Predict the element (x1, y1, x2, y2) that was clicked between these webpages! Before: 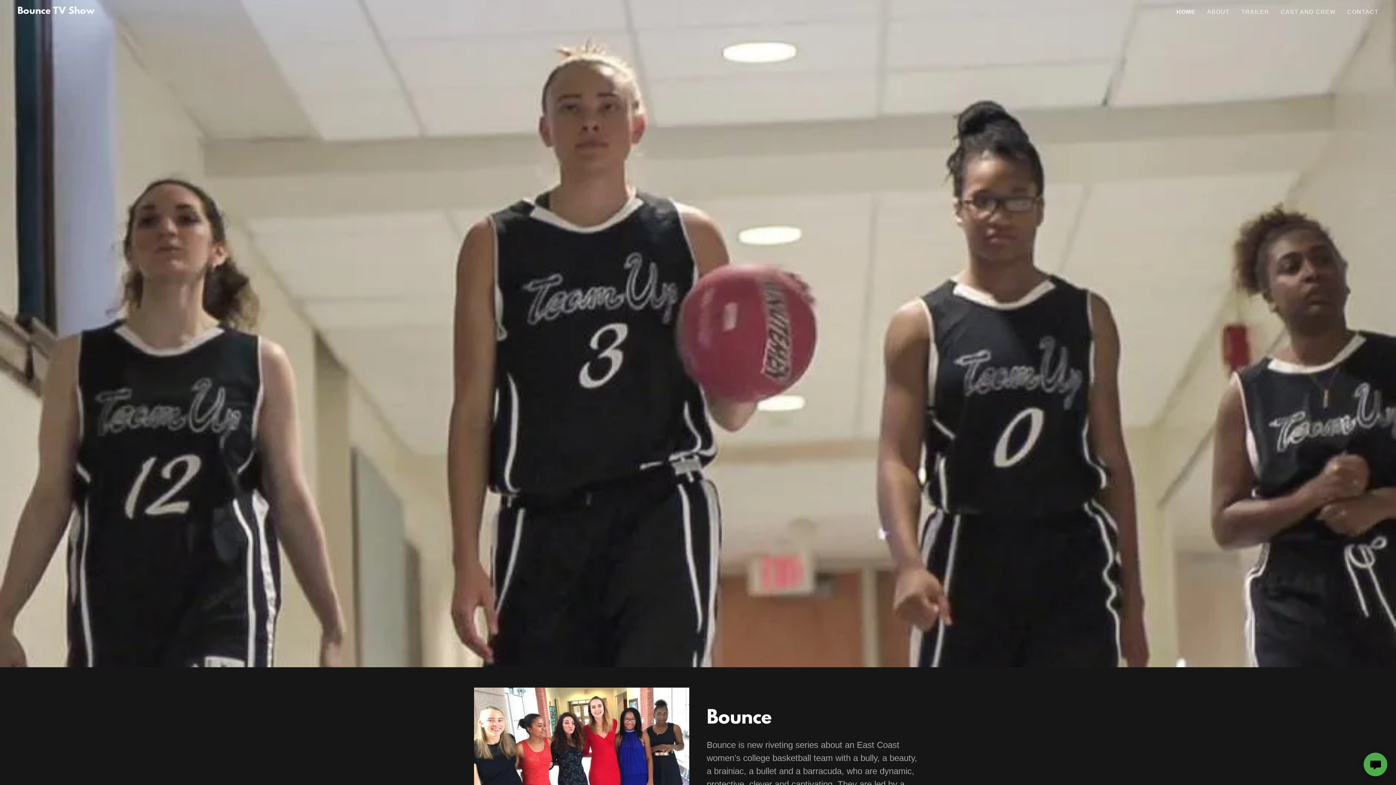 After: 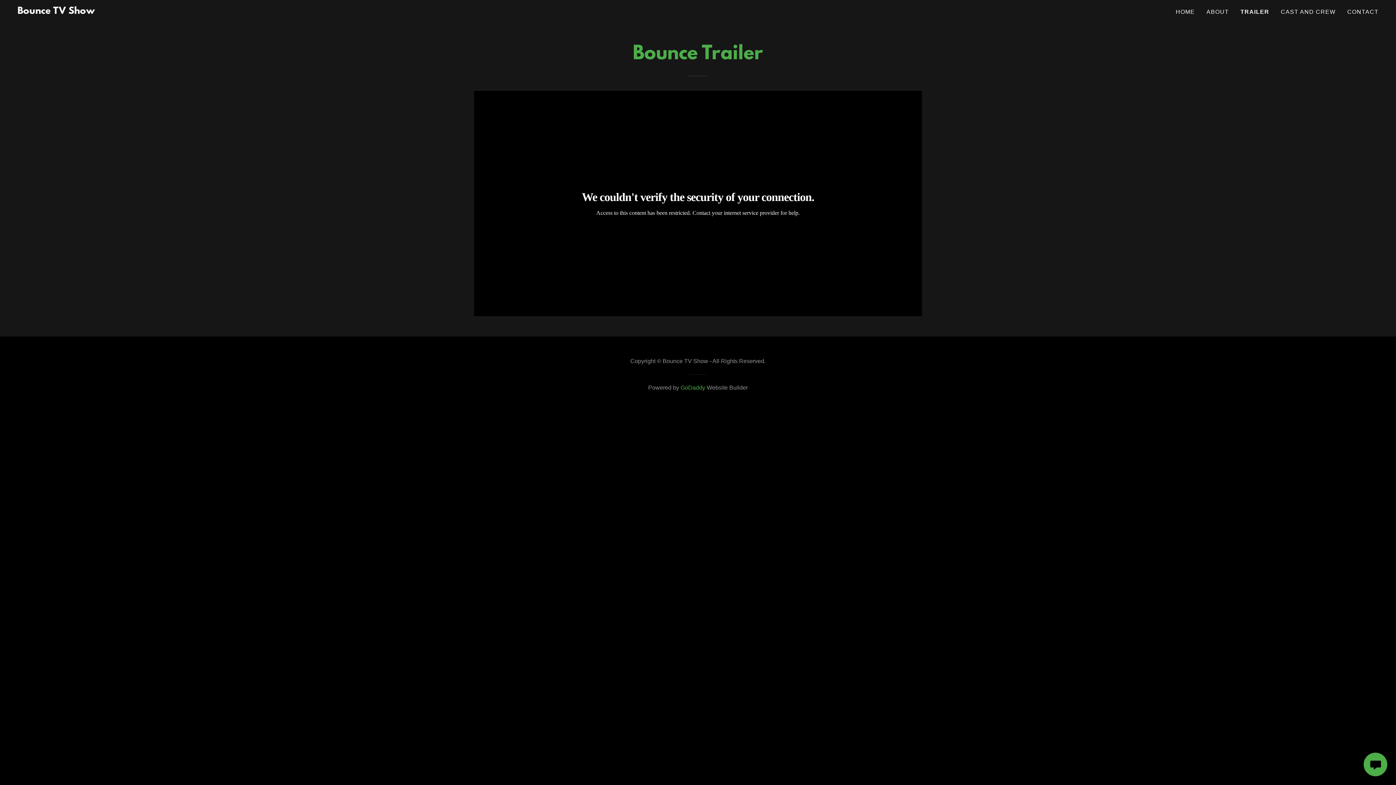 Action: label: TRAILER bbox: (1239, 5, 1271, 18)